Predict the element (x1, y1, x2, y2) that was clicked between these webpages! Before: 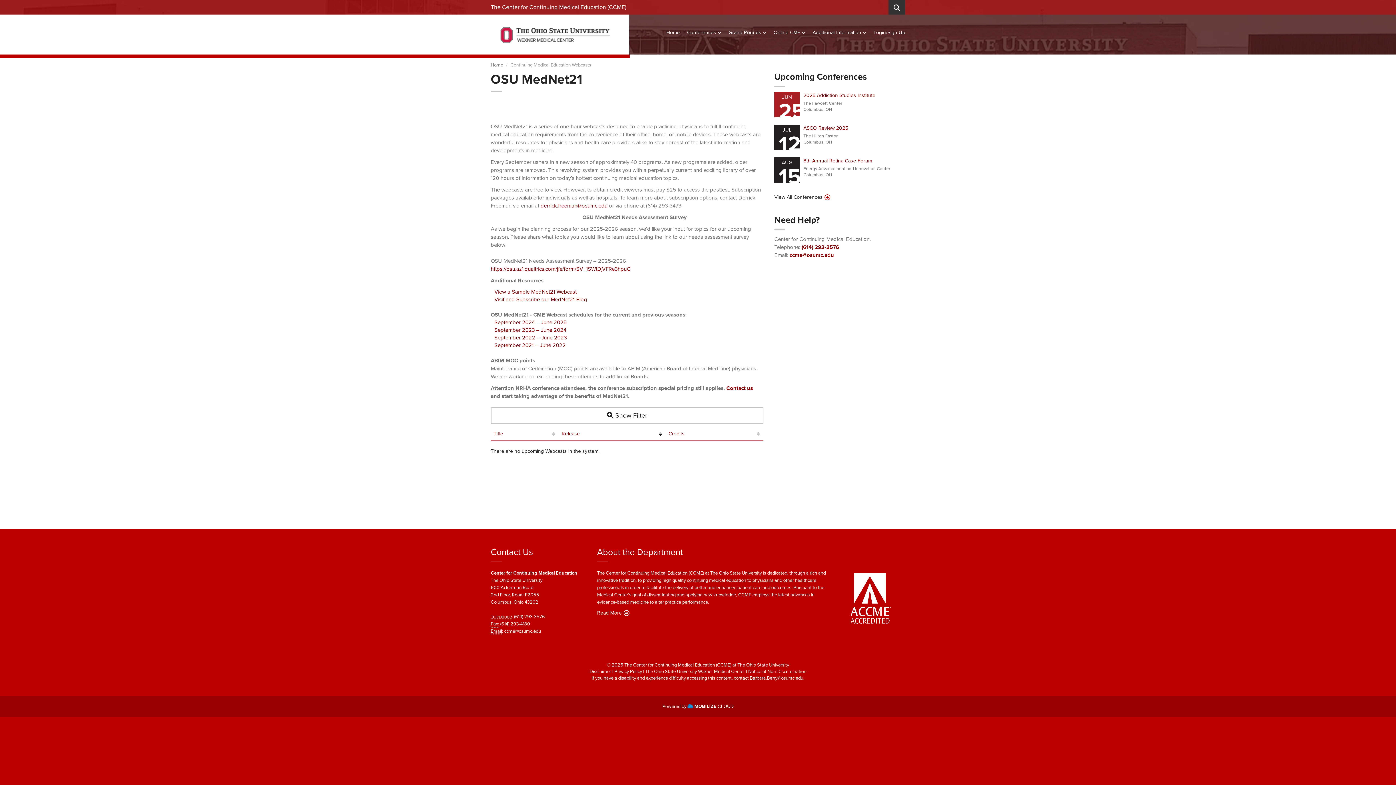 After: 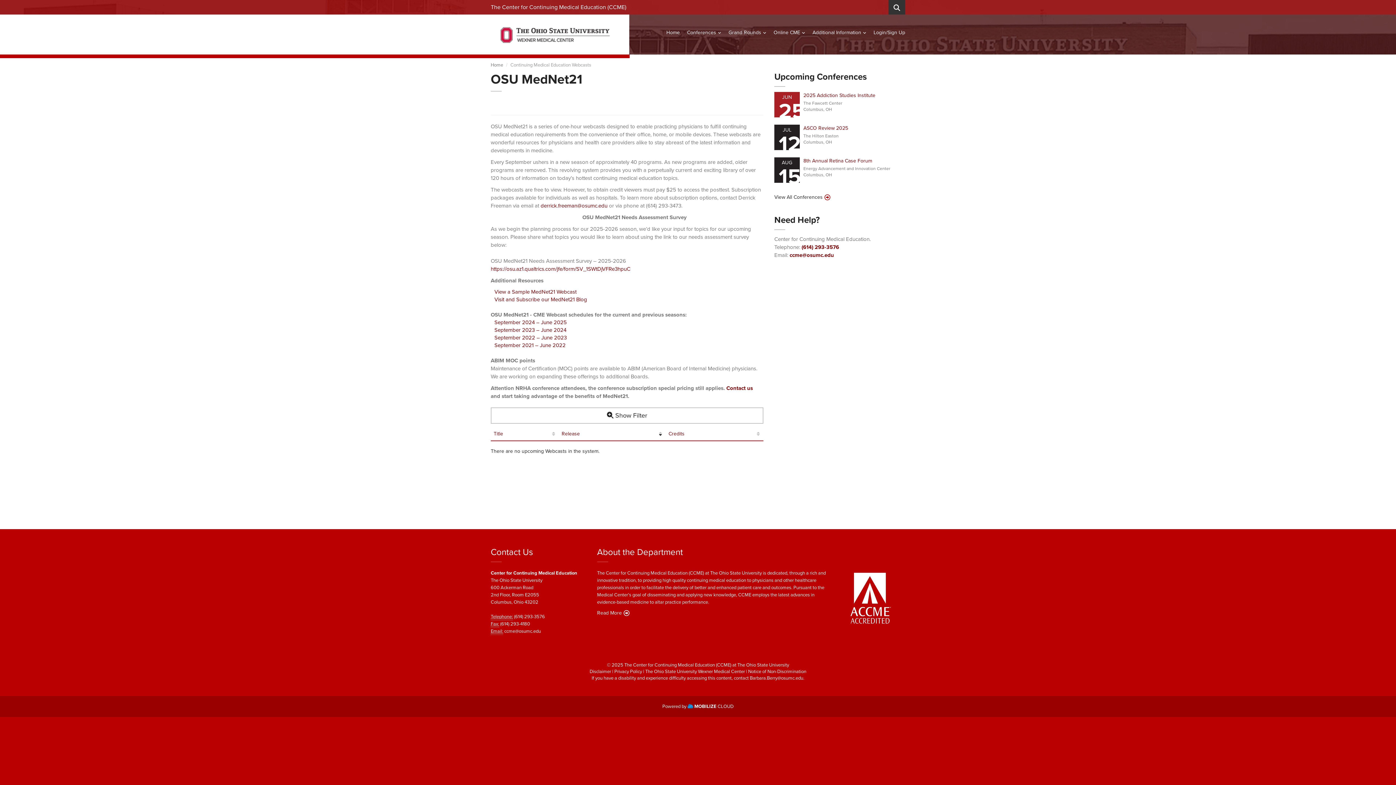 Action: label: Barbara.Berry@osumc.edu bbox: (750, 674, 803, 681)